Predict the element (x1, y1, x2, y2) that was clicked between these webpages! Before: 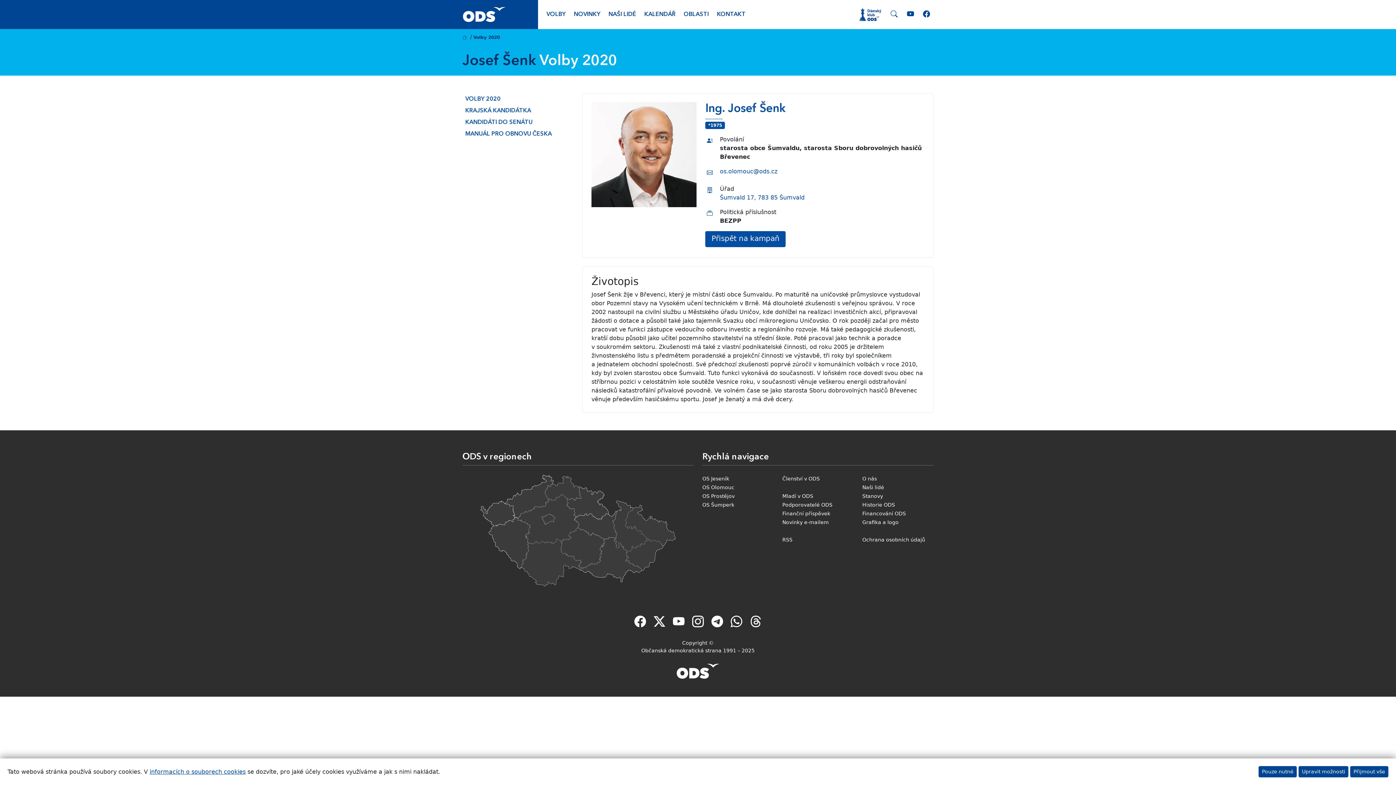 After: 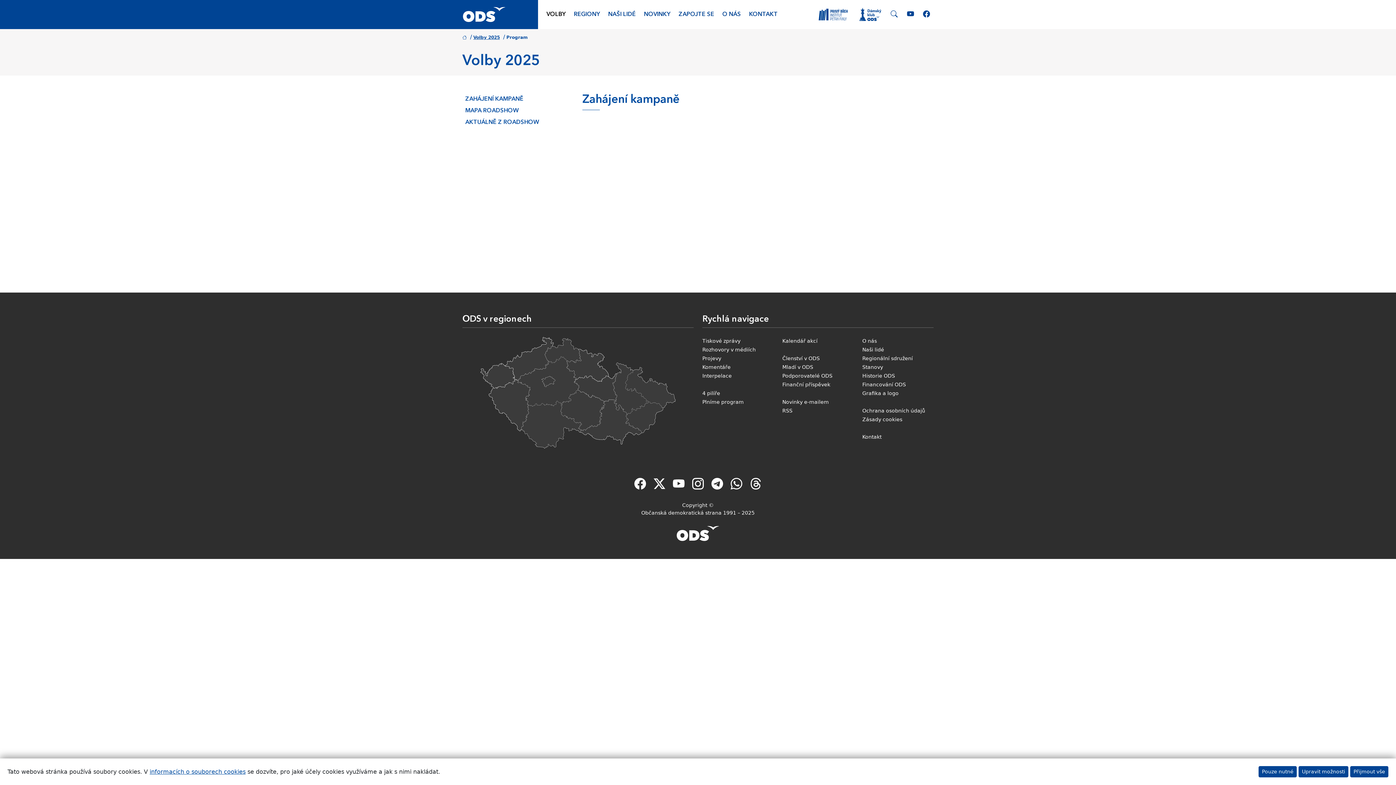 Action: bbox: (542, 0, 569, 29) label: VOLBY